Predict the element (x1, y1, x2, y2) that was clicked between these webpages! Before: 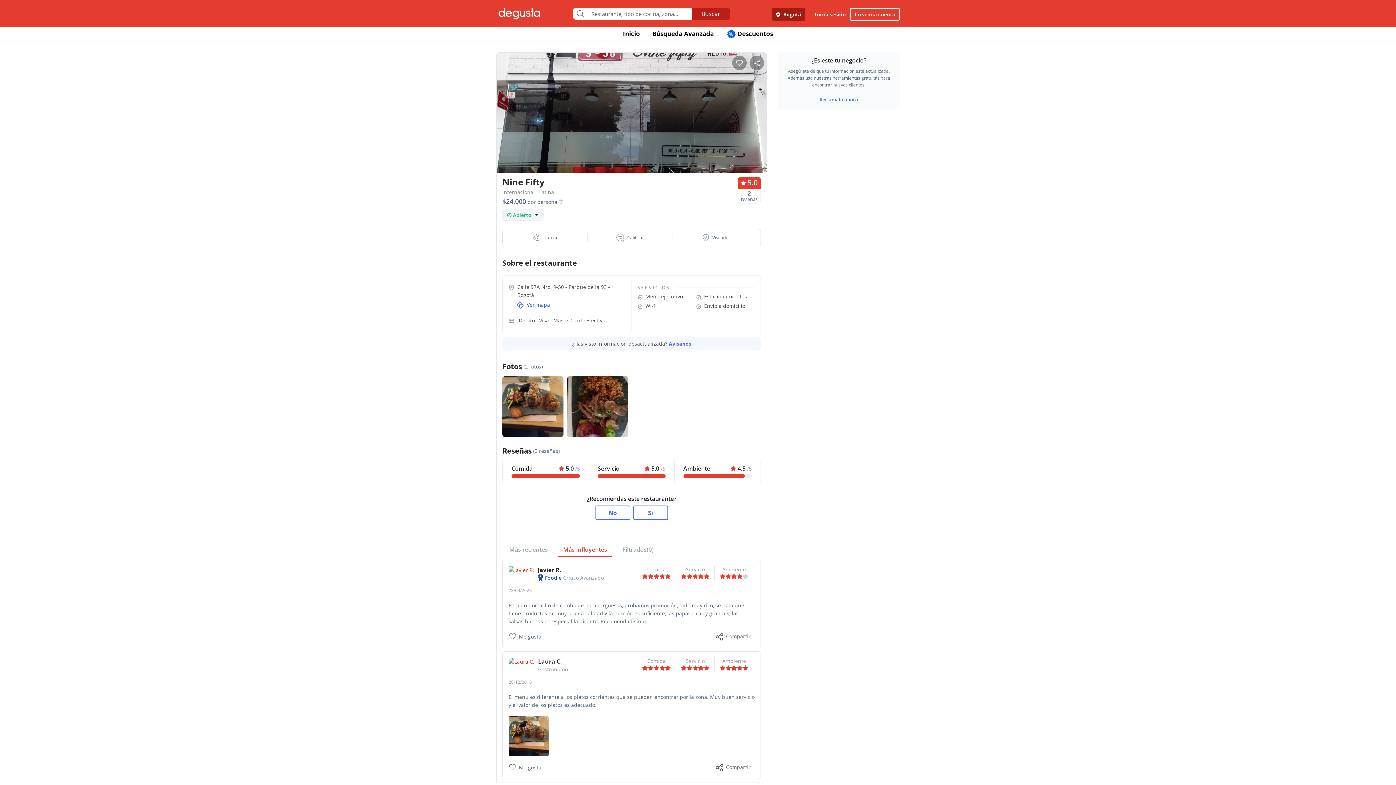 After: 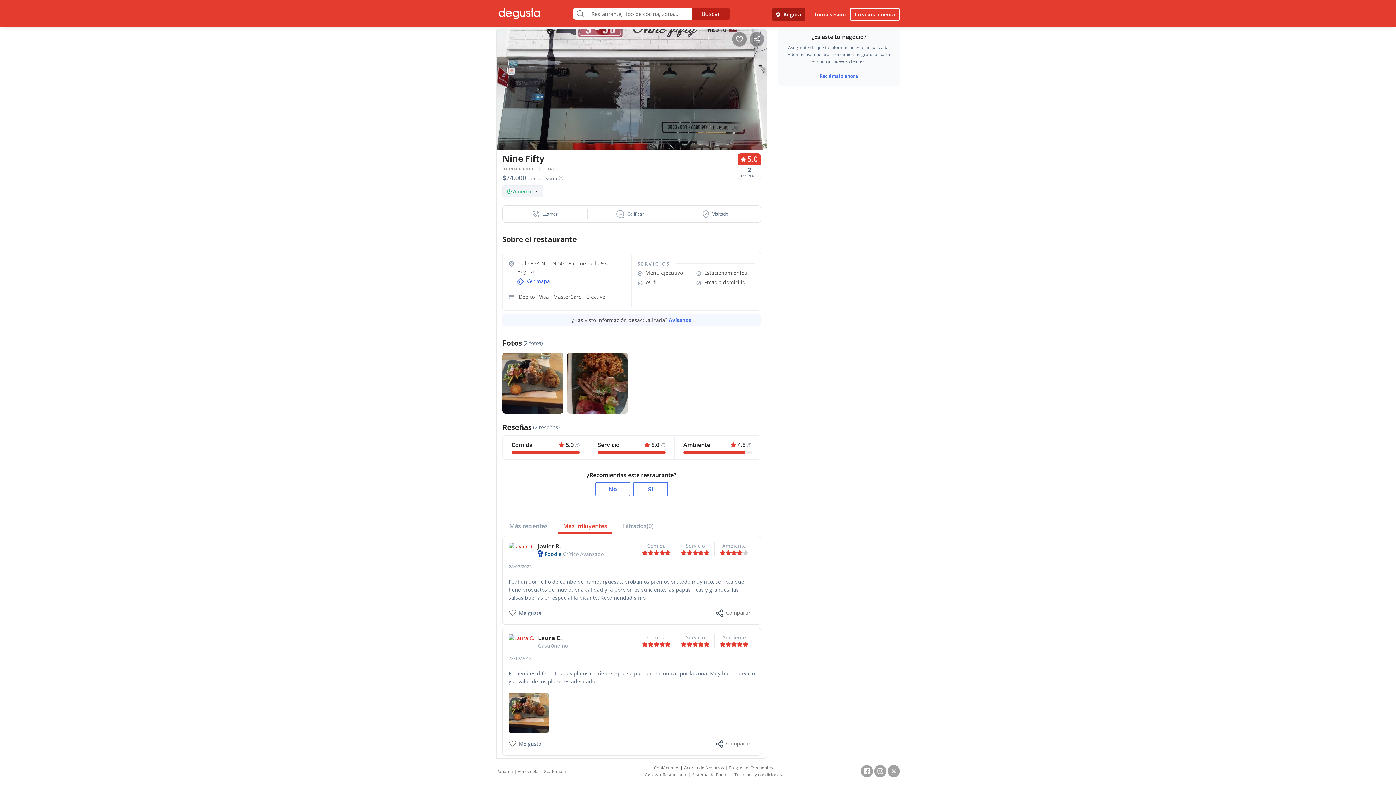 Action: label: 5.0
2
reseñas bbox: (737, 177, 761, 203)